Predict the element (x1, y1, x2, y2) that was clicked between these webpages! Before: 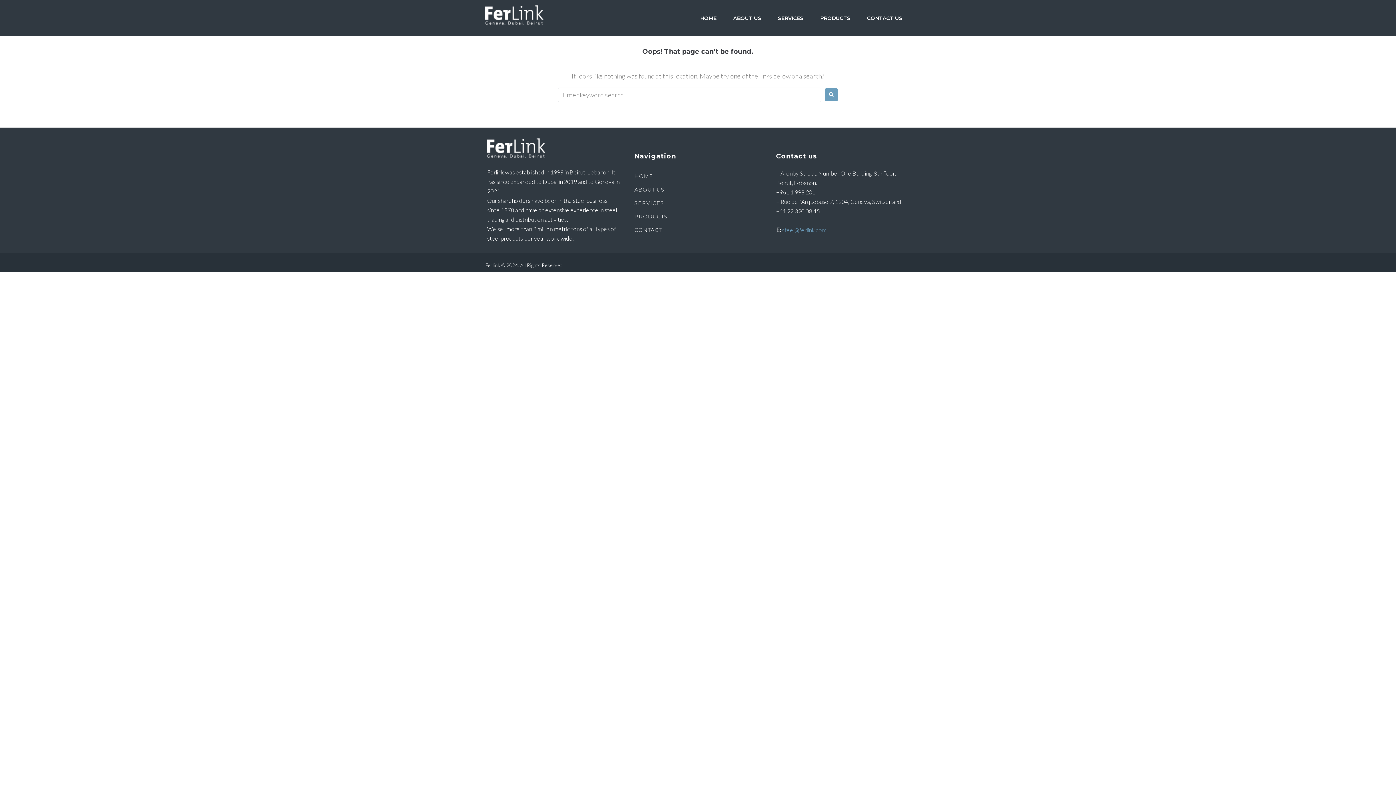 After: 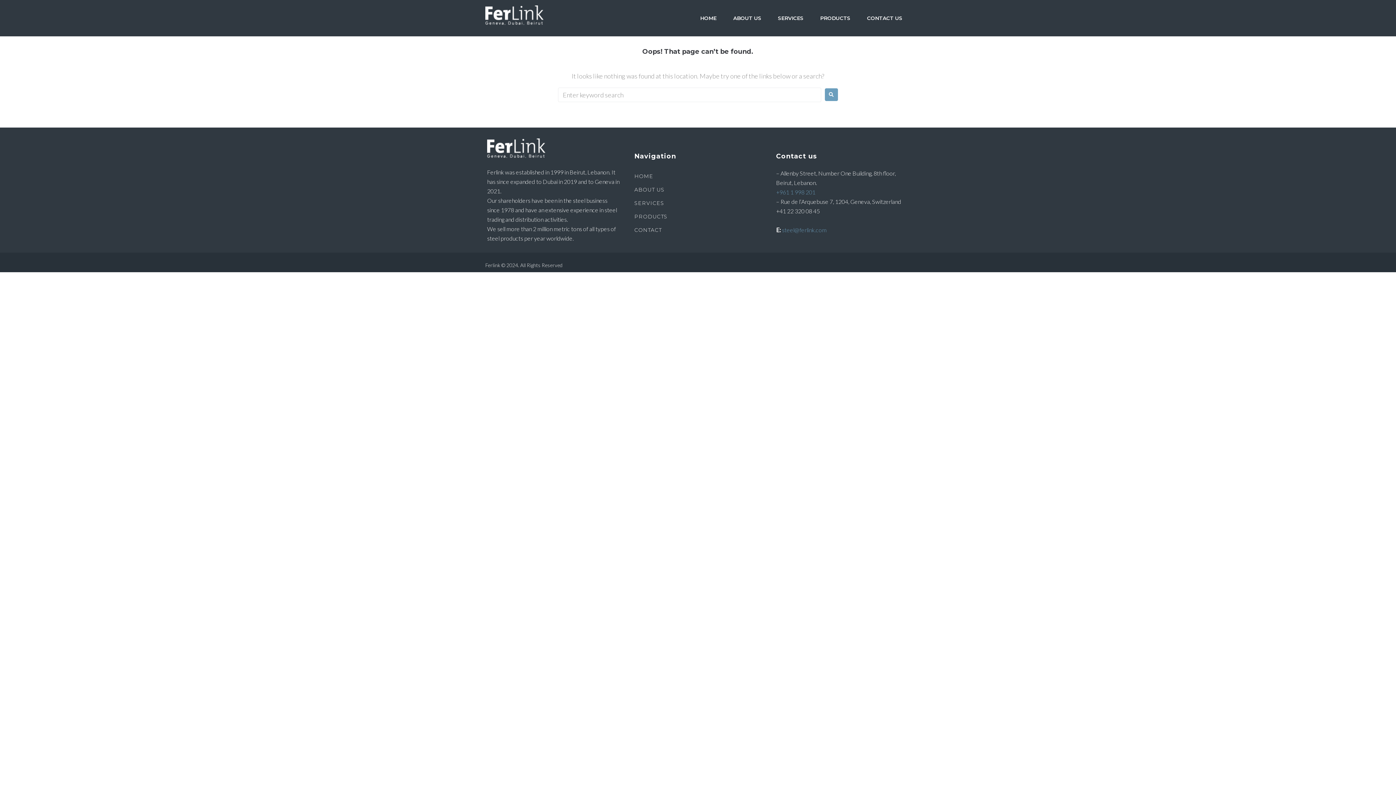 Action: label: +961 1 998 201 bbox: (776, 188, 815, 195)